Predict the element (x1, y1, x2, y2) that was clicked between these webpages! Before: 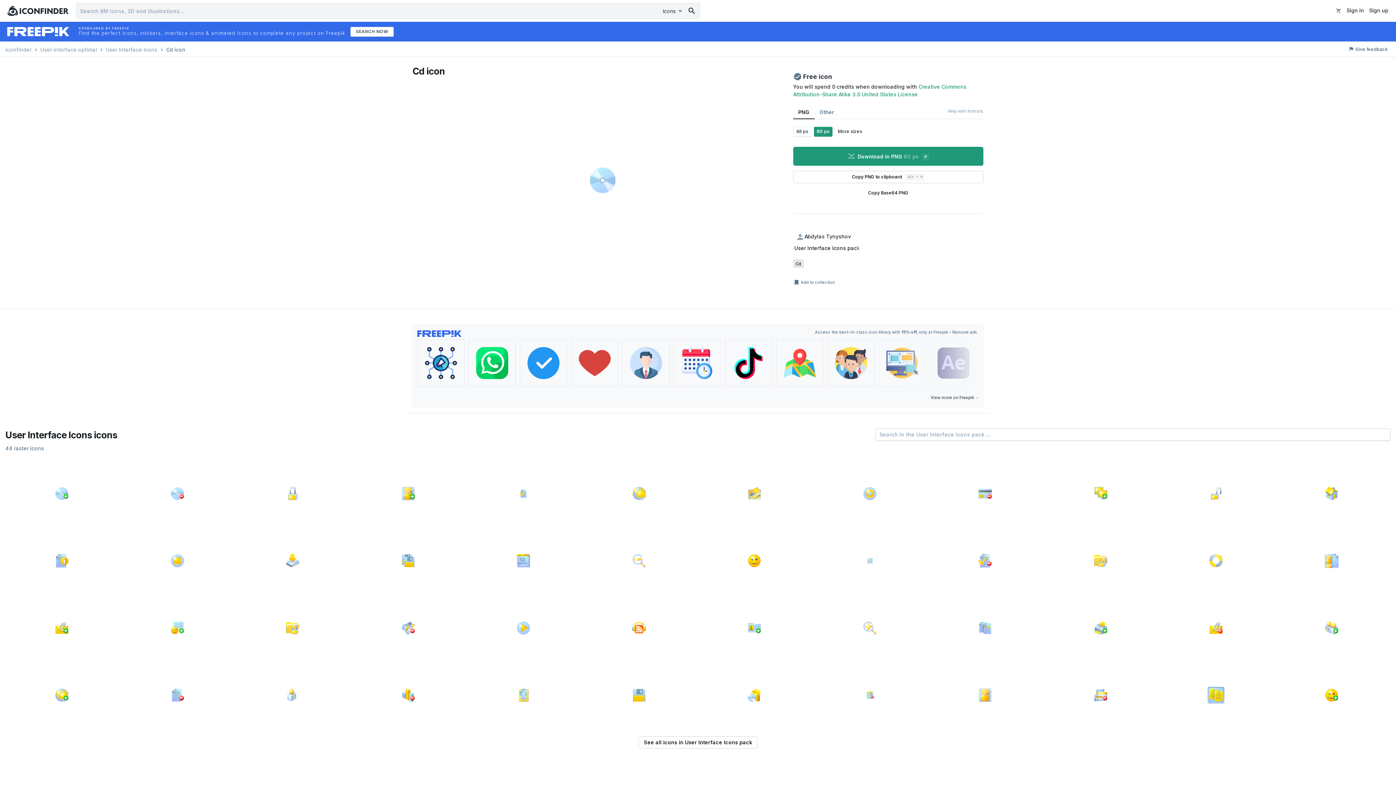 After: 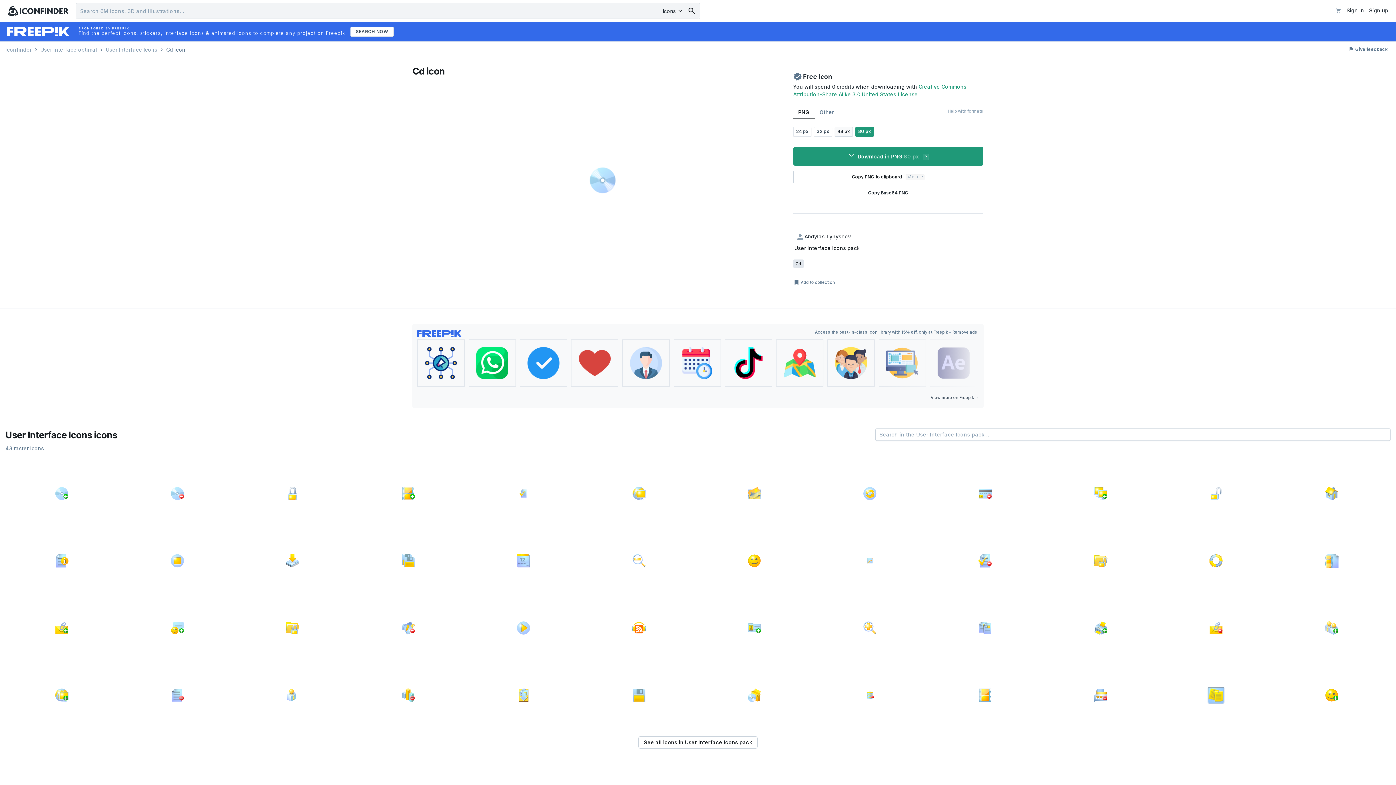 Action: label: More sizes bbox: (835, 126, 865, 136)